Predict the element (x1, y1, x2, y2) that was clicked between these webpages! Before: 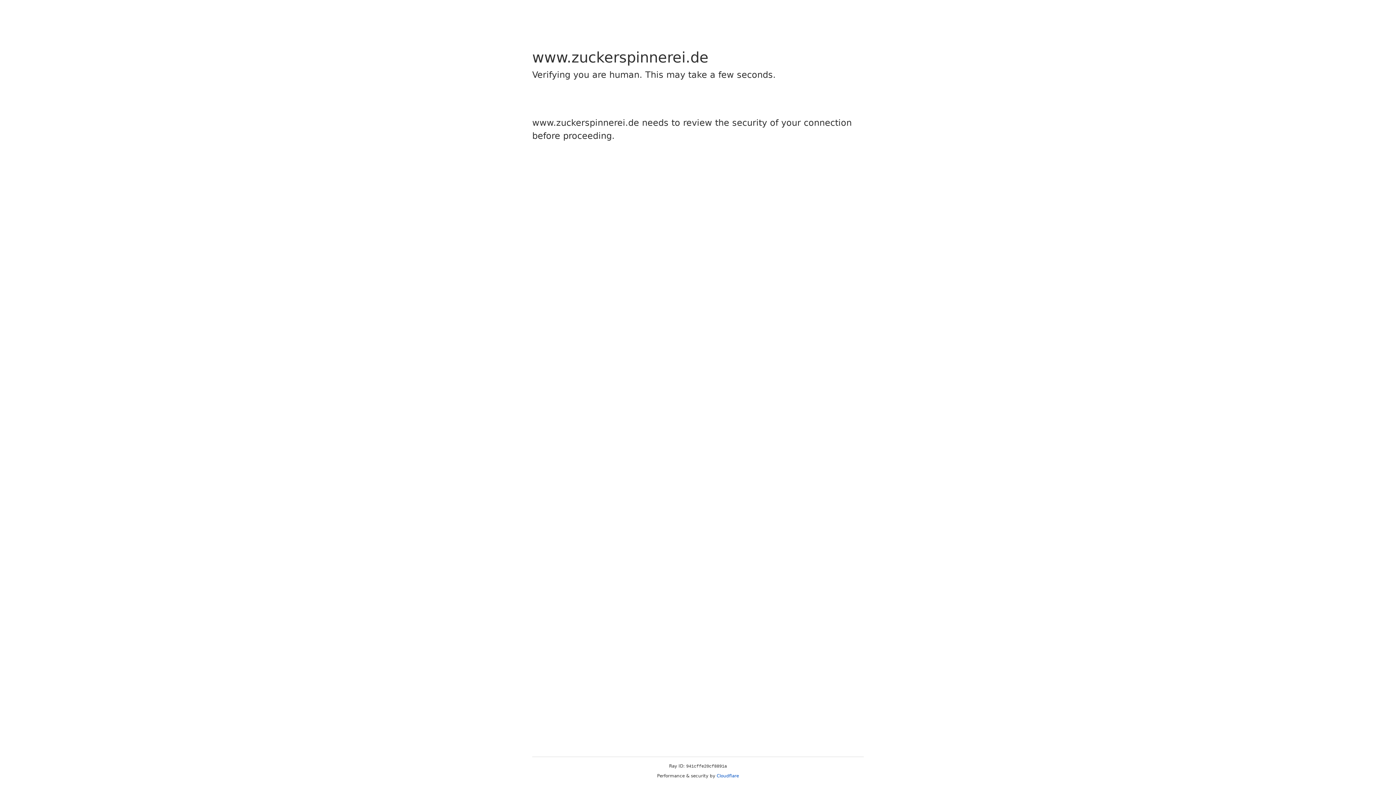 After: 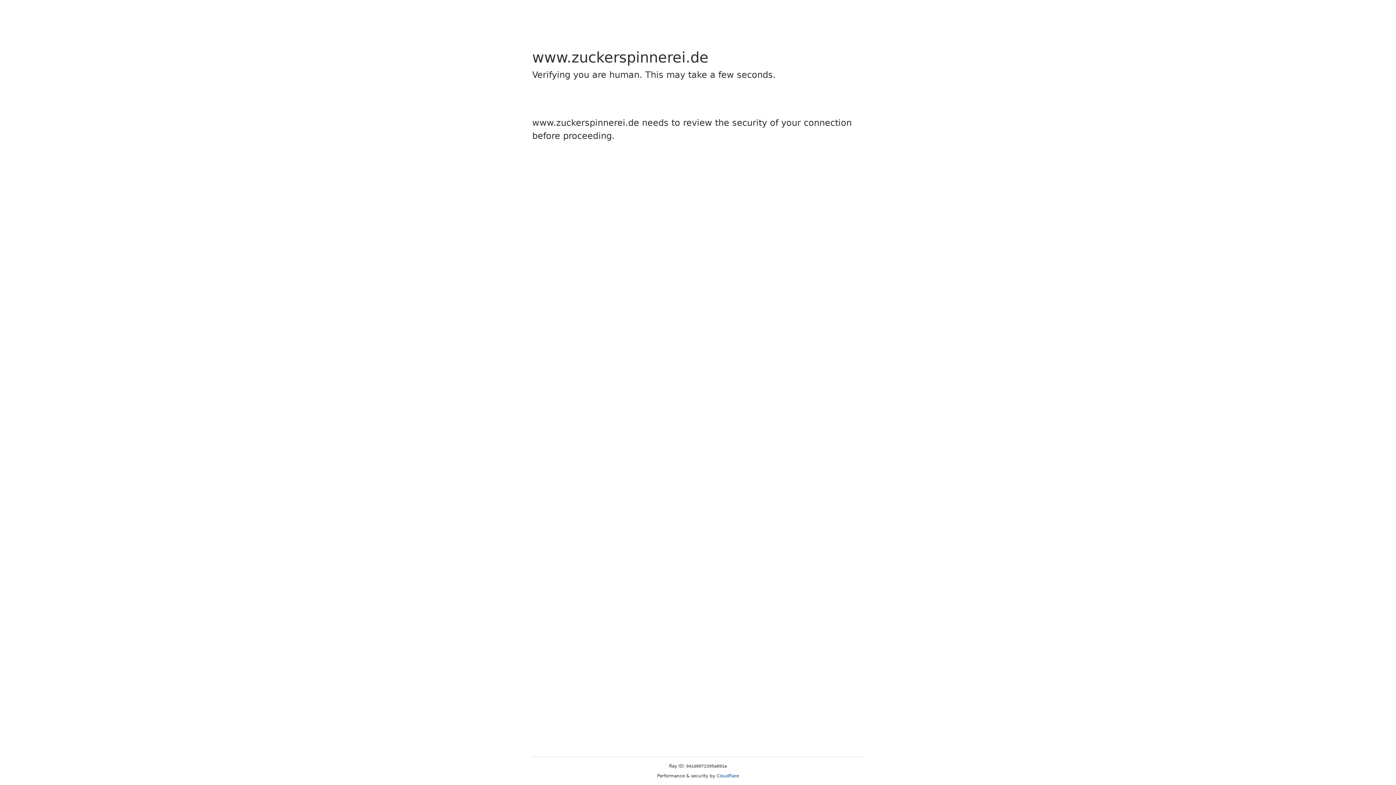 Action: bbox: (716, 773, 739, 778) label: Cloudflare